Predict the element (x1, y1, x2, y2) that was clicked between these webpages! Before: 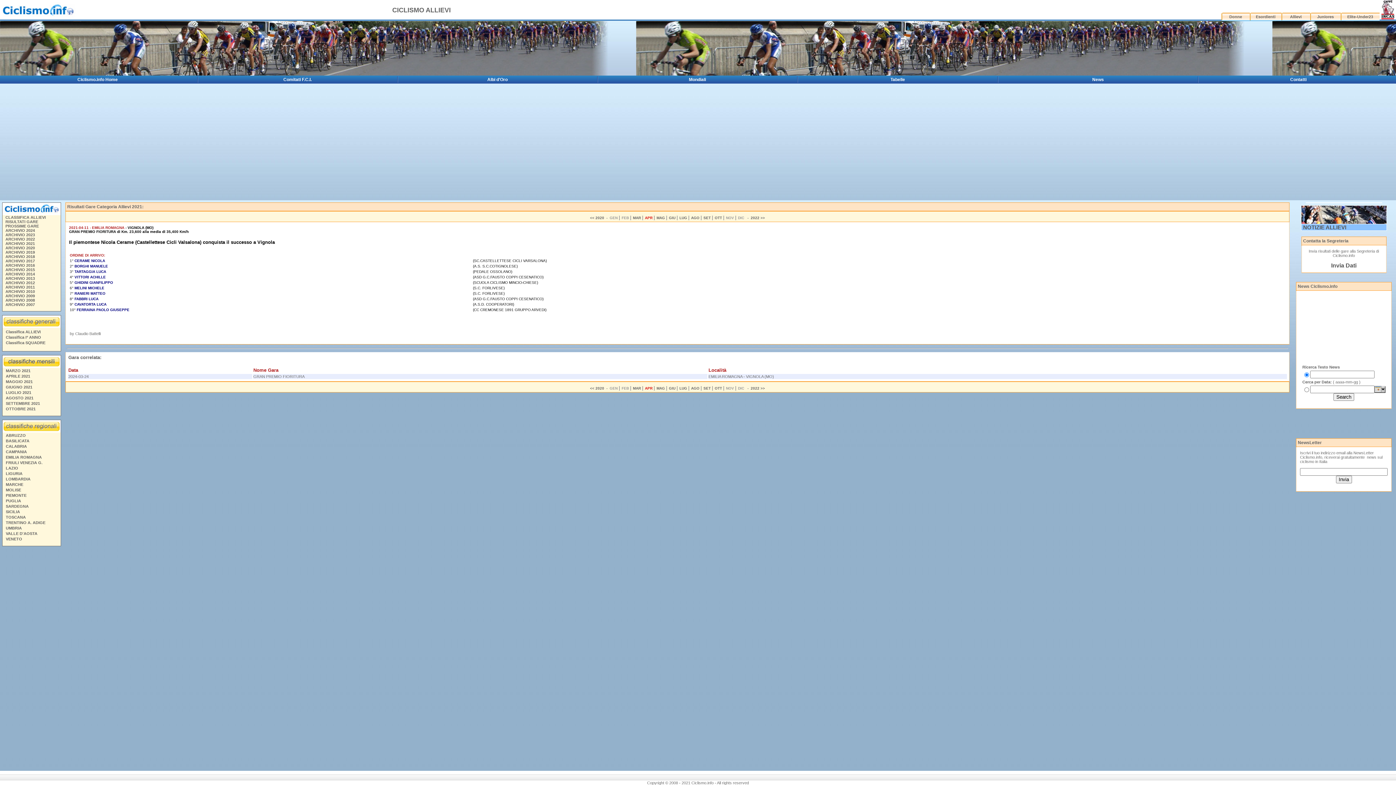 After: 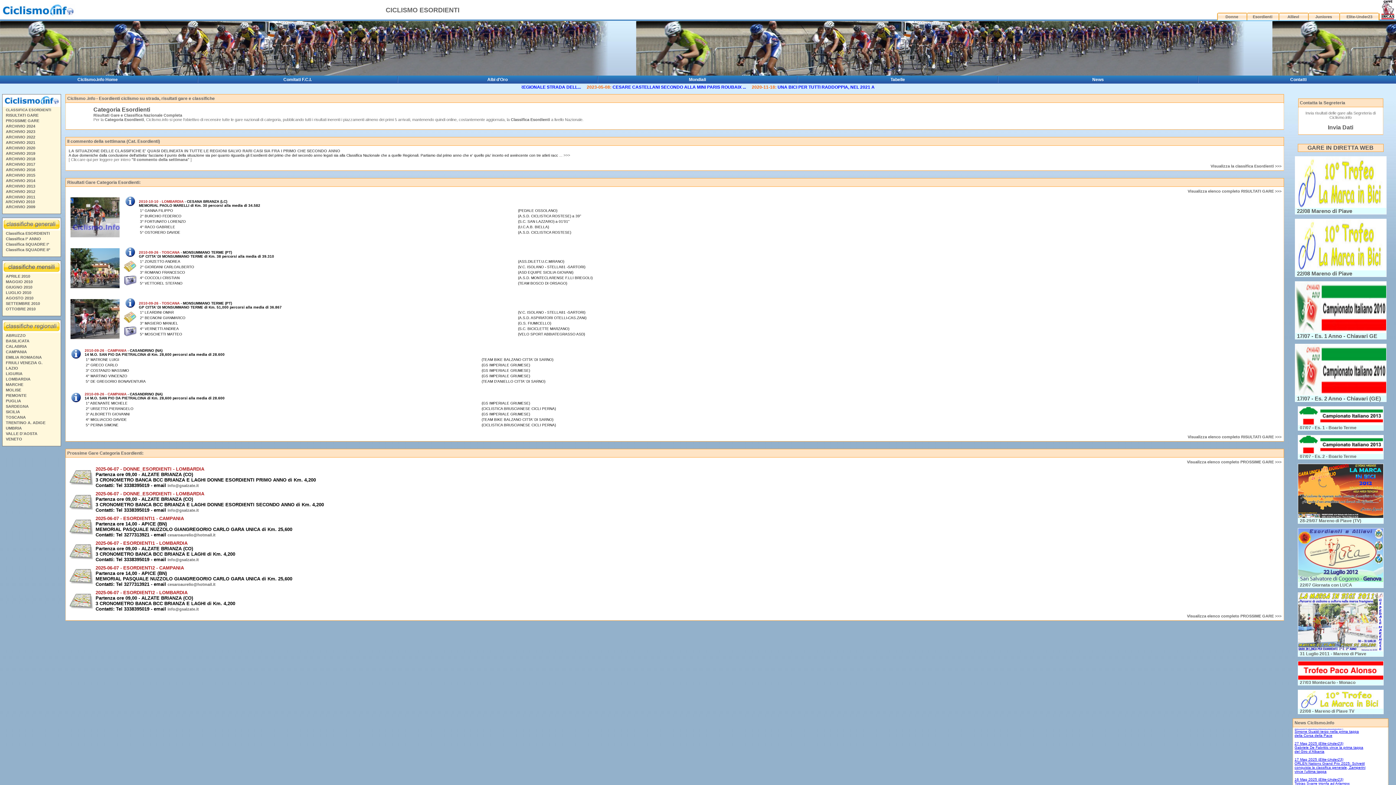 Action: label: ARCHIVIO 2010 bbox: (5, 289, 34, 293)